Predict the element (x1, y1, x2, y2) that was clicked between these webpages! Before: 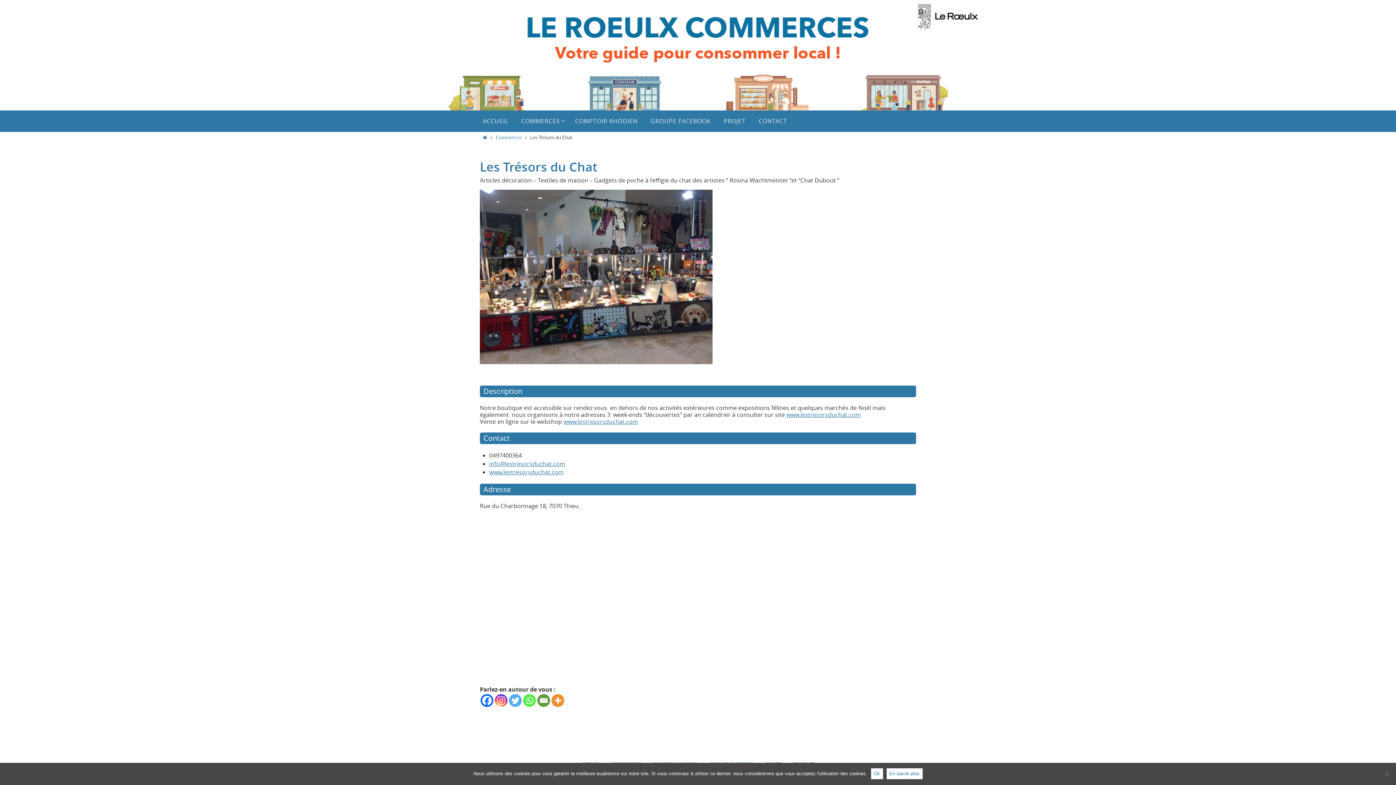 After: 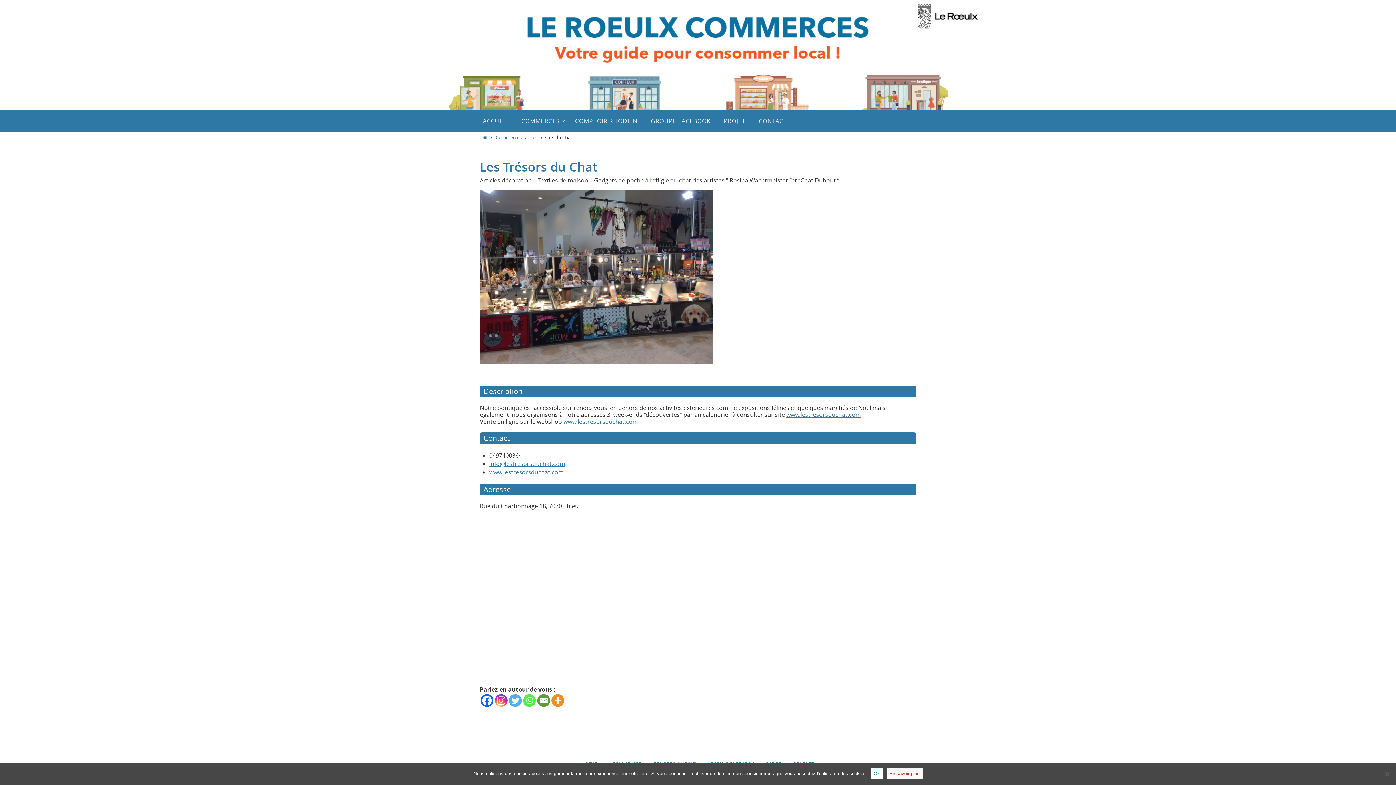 Action: label: En savoir plus bbox: (886, 768, 922, 779)